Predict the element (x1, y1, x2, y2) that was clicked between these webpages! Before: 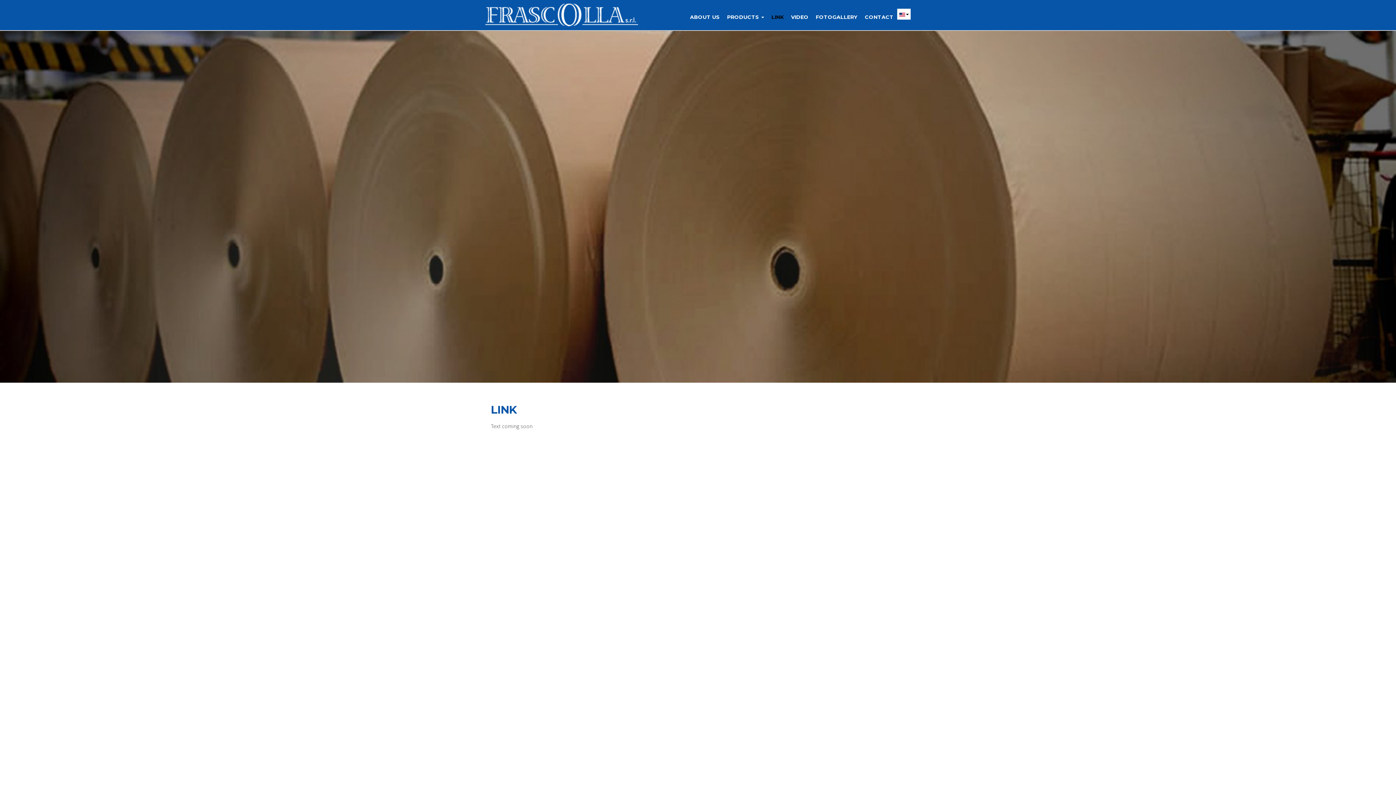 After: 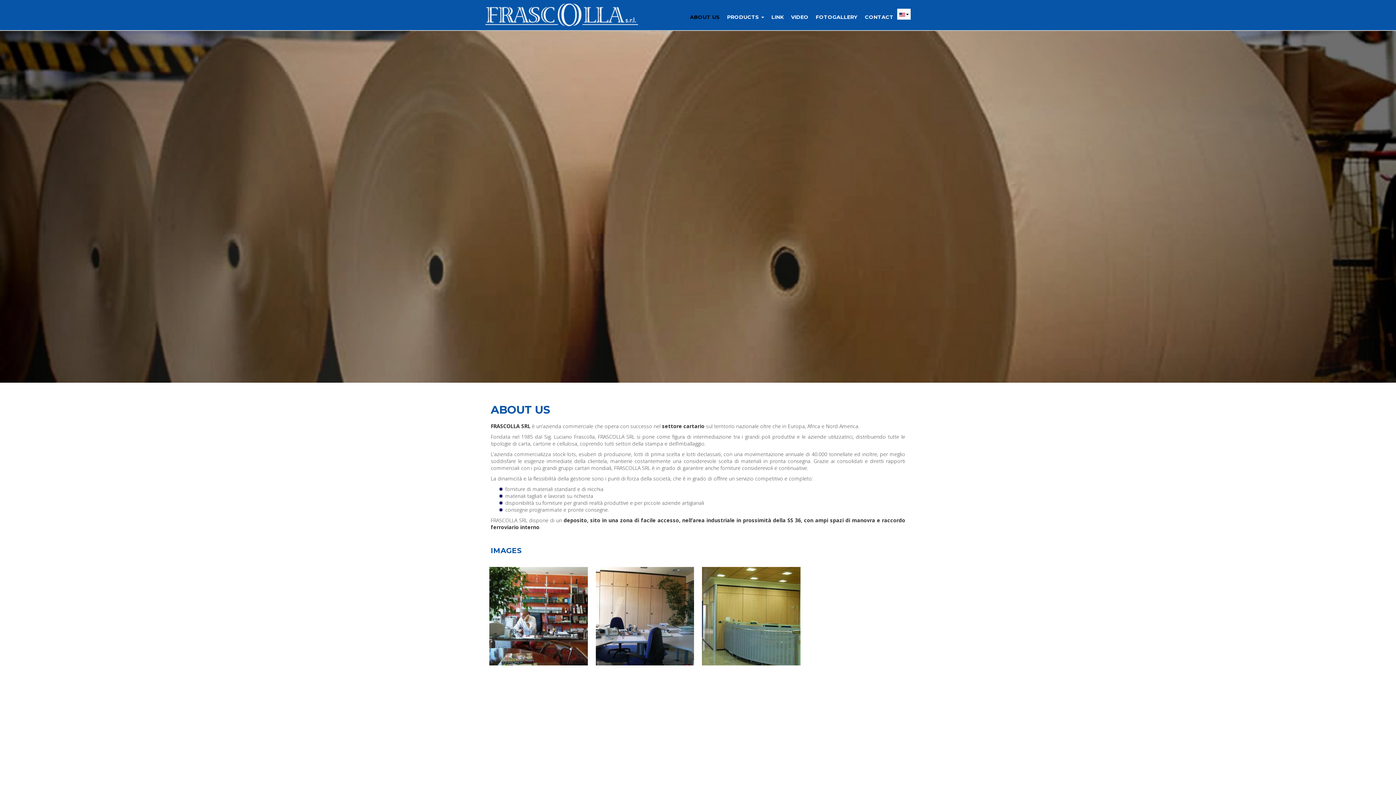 Action: bbox: (686, 9, 723, 26) label: ABOUT US